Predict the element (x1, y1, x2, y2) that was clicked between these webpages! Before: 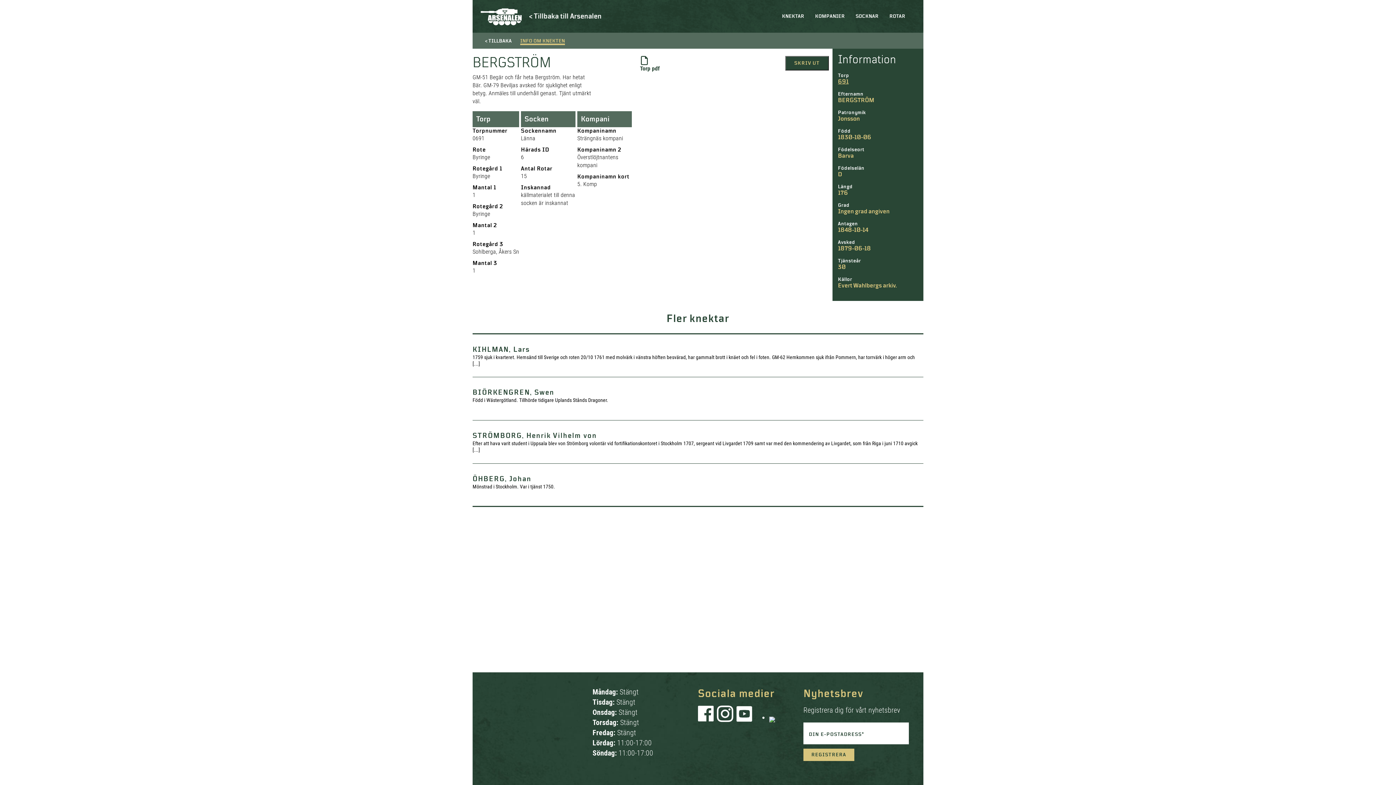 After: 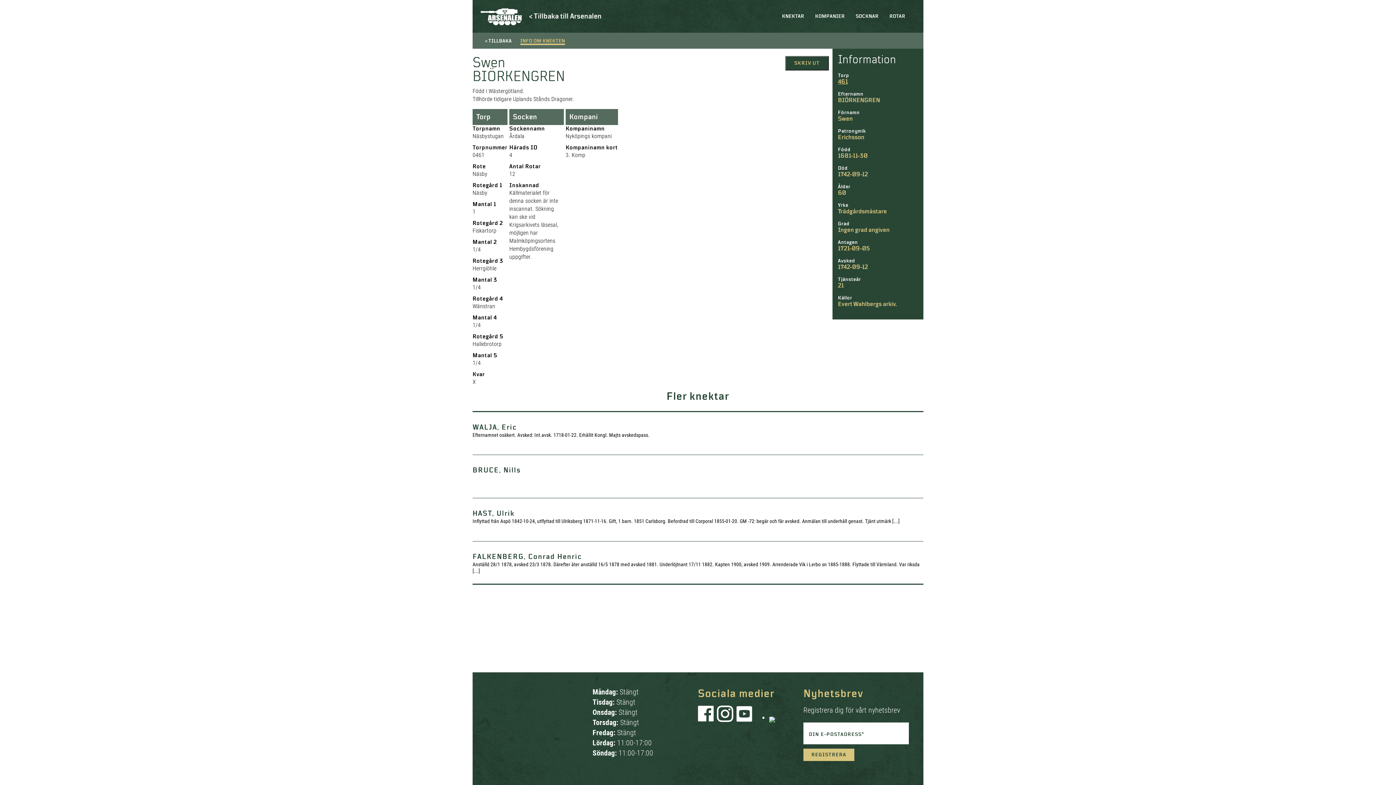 Action: bbox: (472, 377, 923, 420) label: BIÖRKENGREN, Swen
Född i Wästergötland. Tillhörde tidigare Uplands Stånds Dragoner.
>